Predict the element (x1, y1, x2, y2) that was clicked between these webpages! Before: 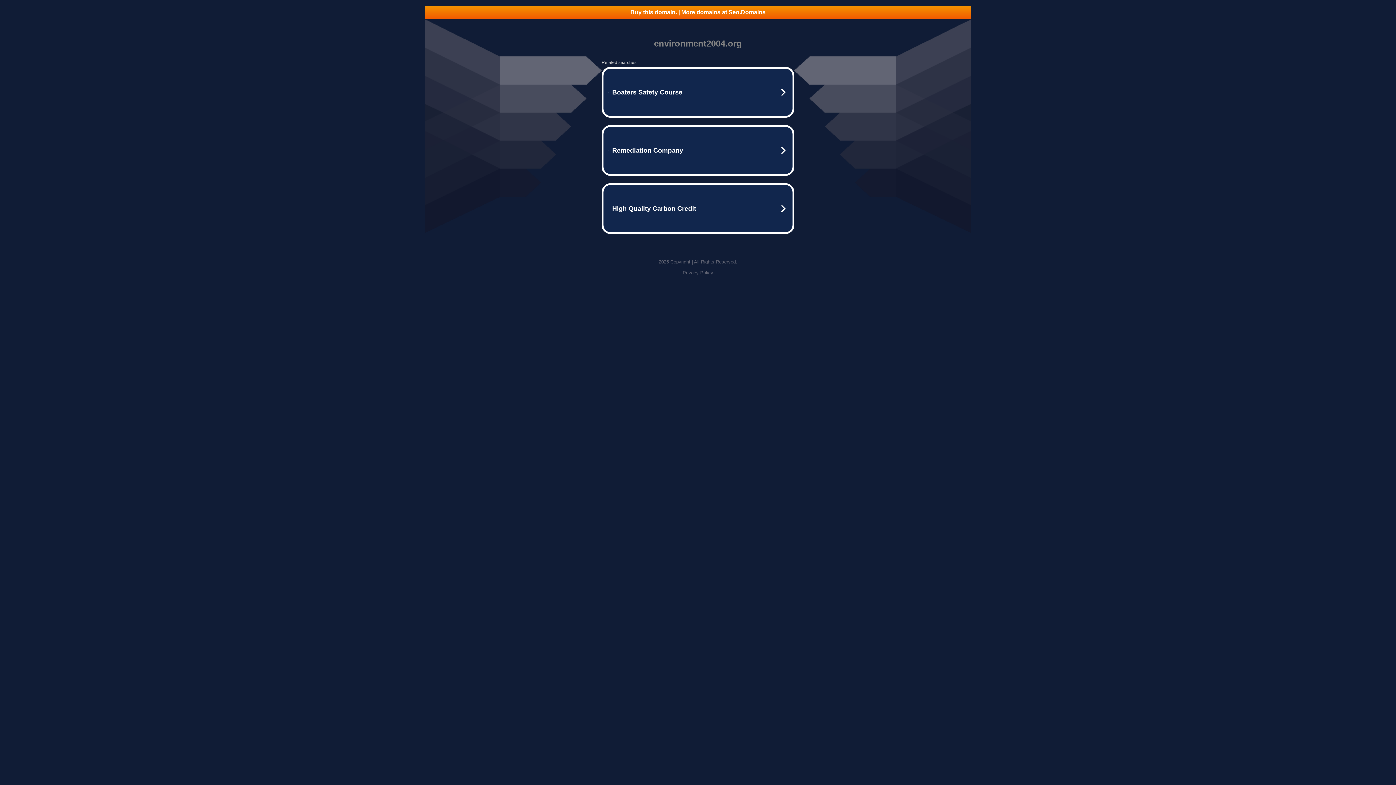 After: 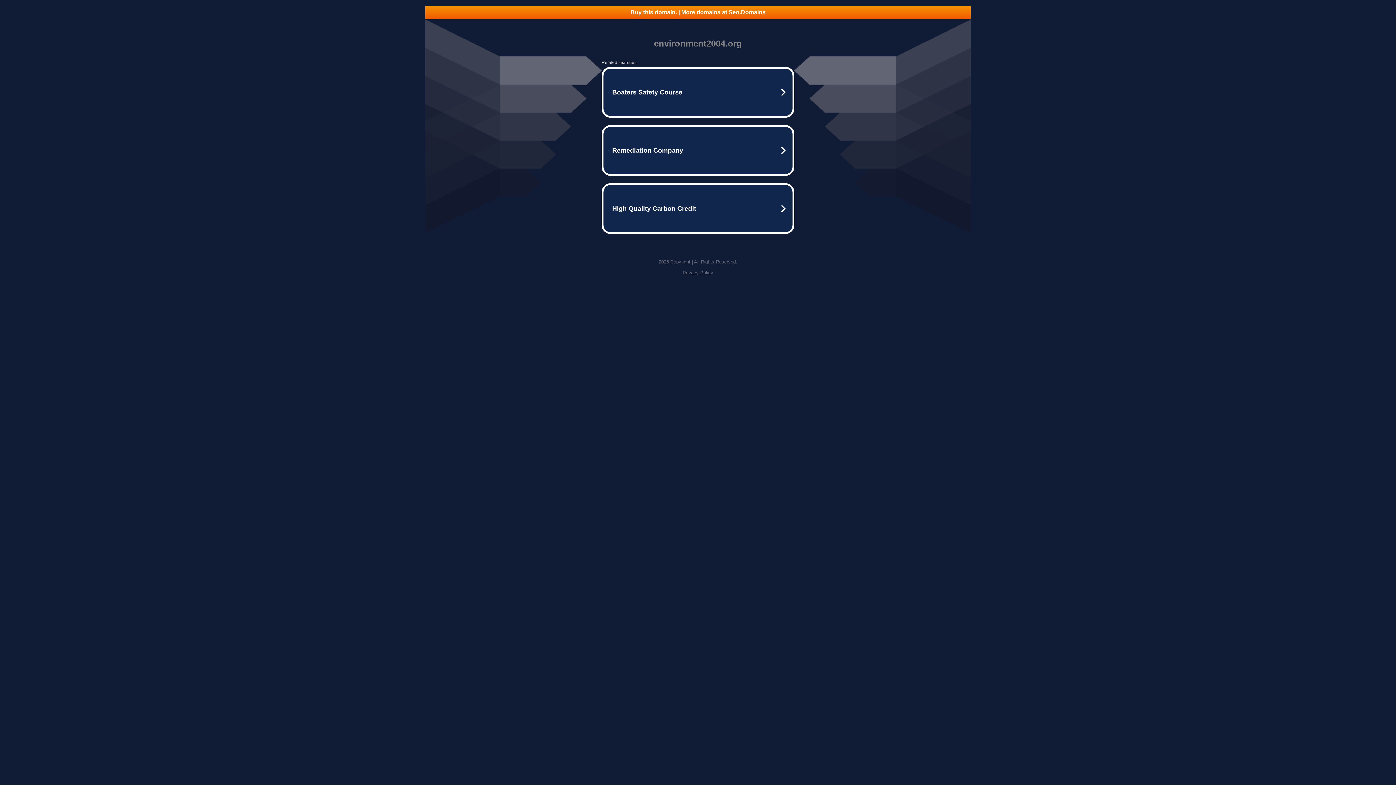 Action: label: Privacy Policy bbox: (682, 270, 713, 275)